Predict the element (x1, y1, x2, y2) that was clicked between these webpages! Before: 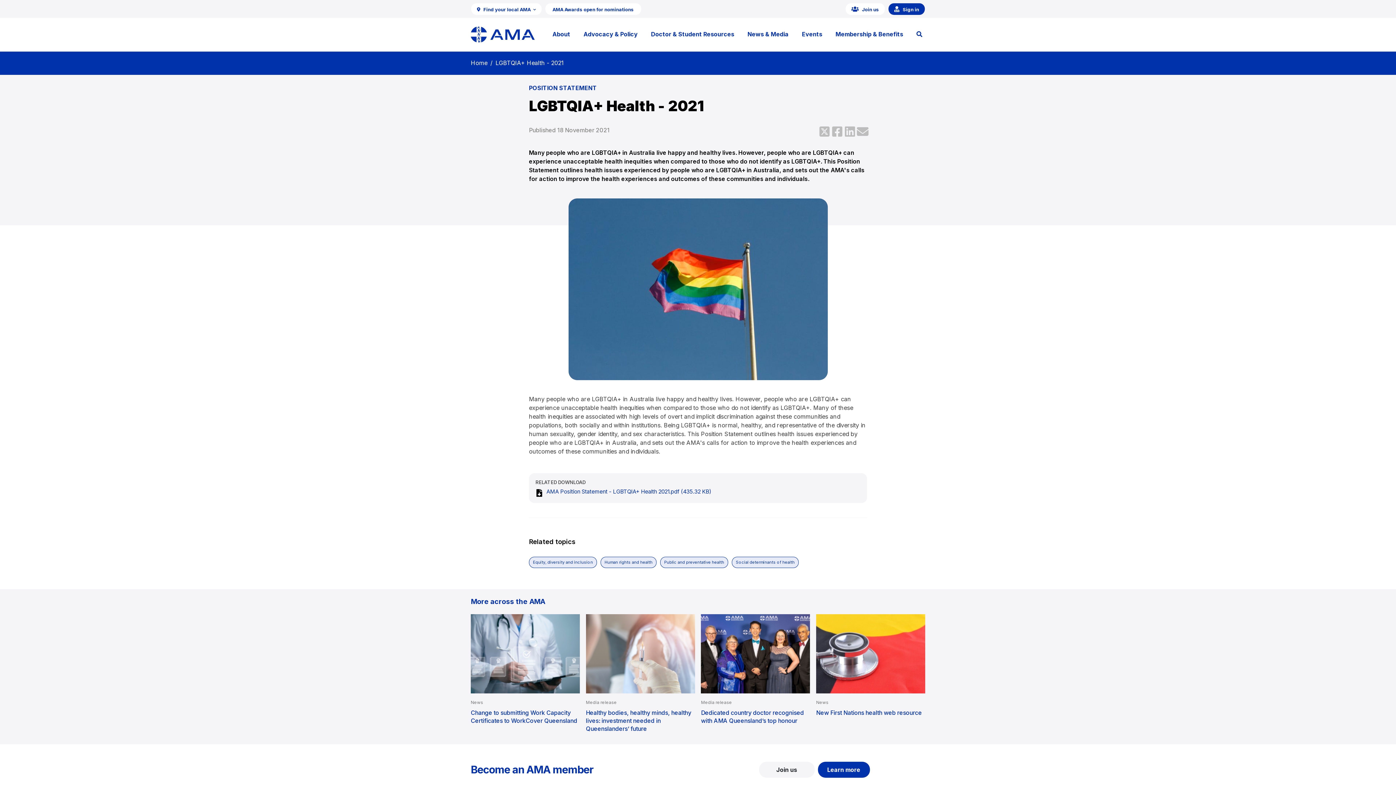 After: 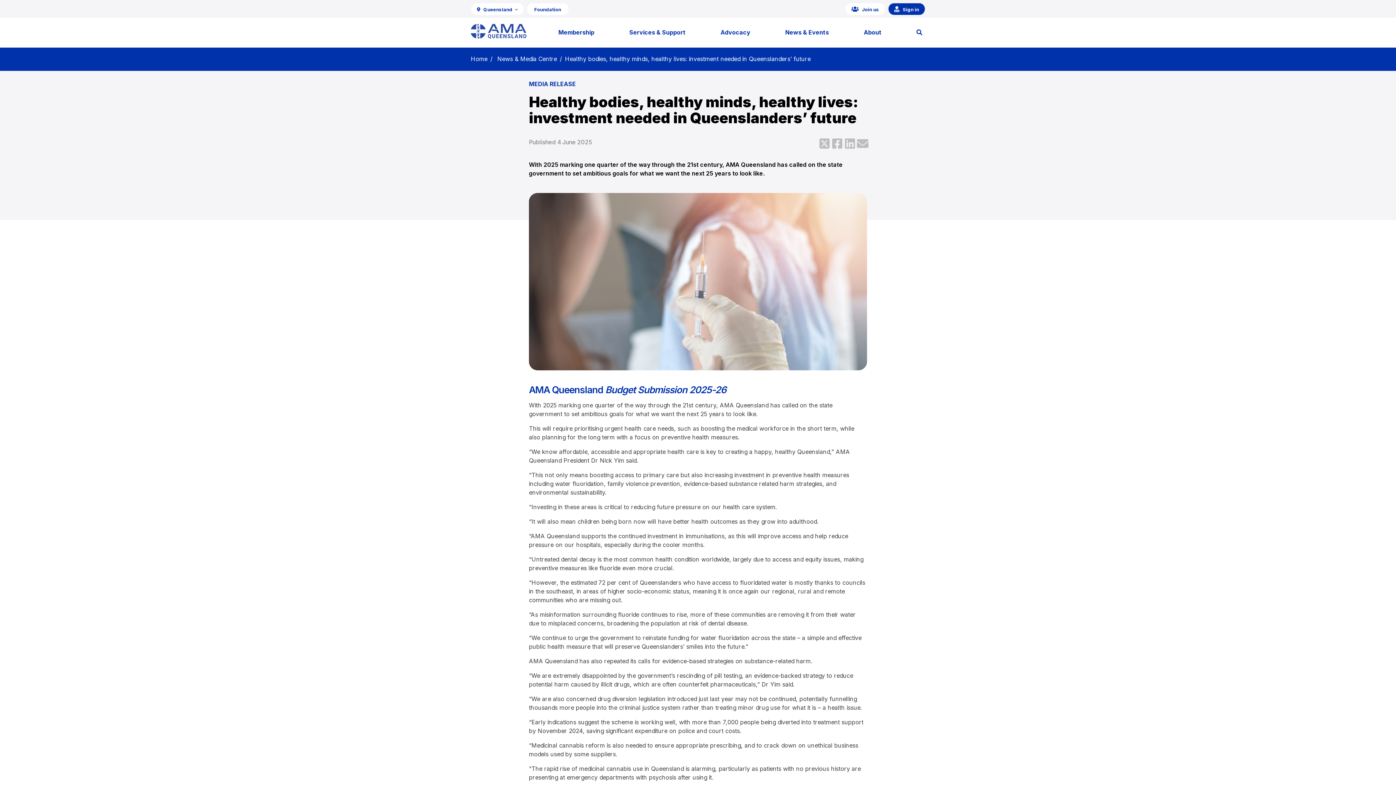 Action: label: Media release bbox: (586, 614, 695, 706)